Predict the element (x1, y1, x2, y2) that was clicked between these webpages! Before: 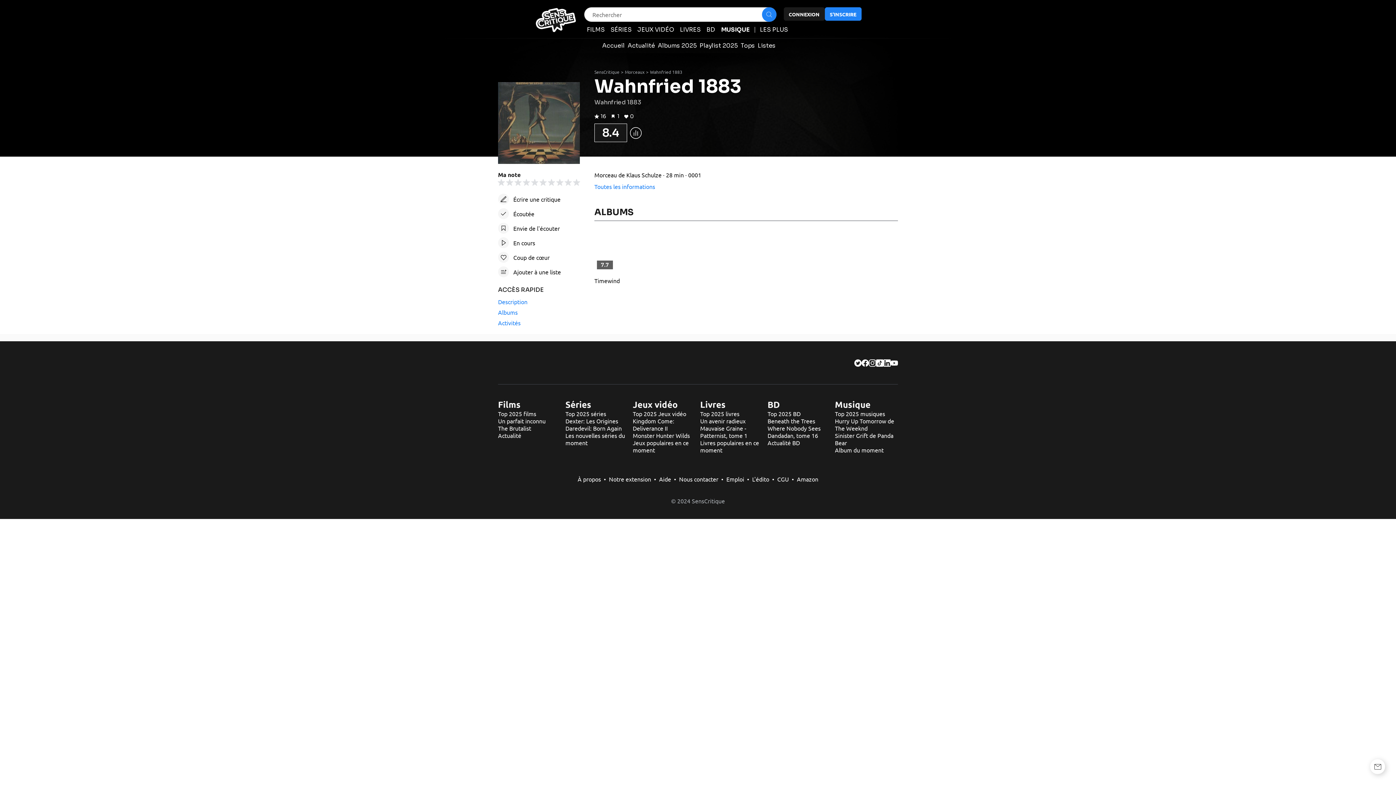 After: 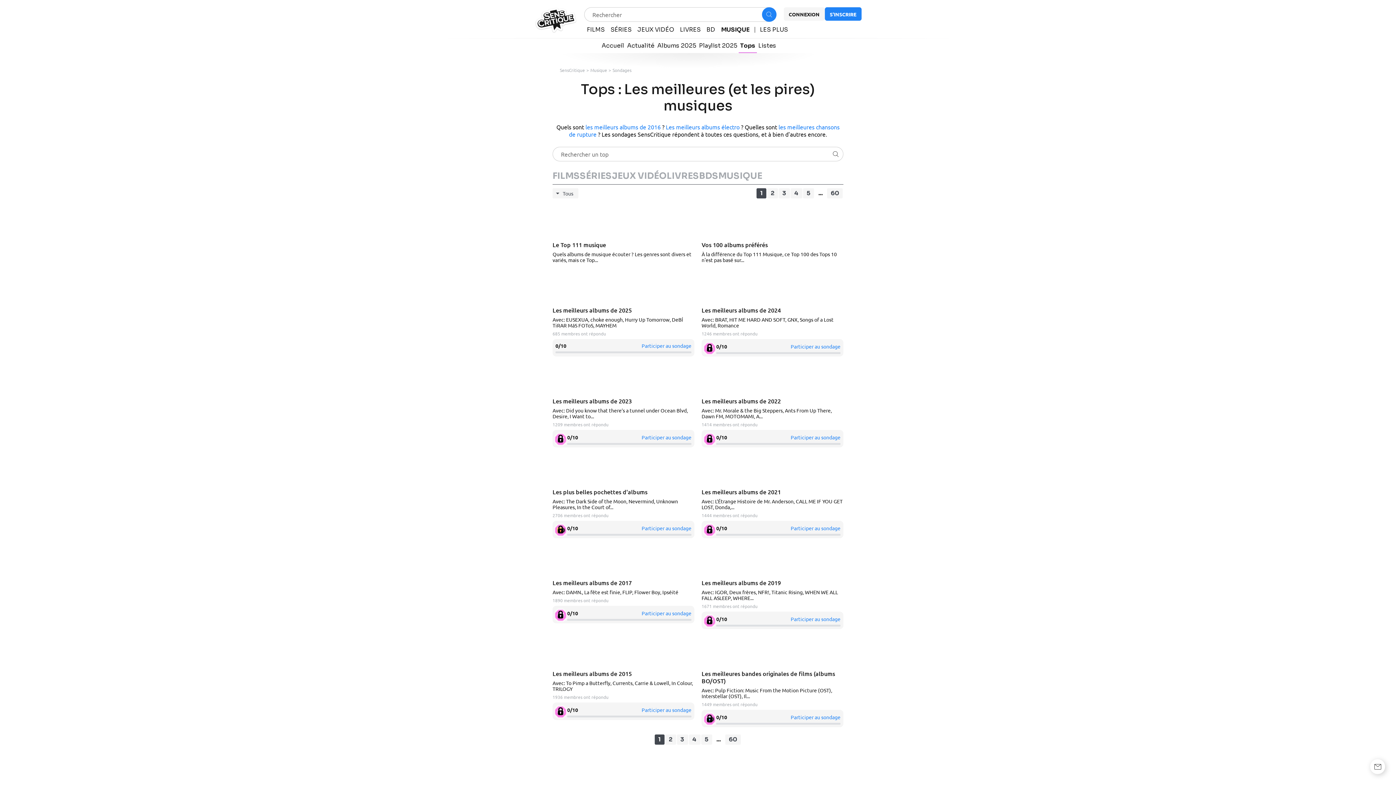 Action: bbox: (739, 40, 756, 53) label: Tops